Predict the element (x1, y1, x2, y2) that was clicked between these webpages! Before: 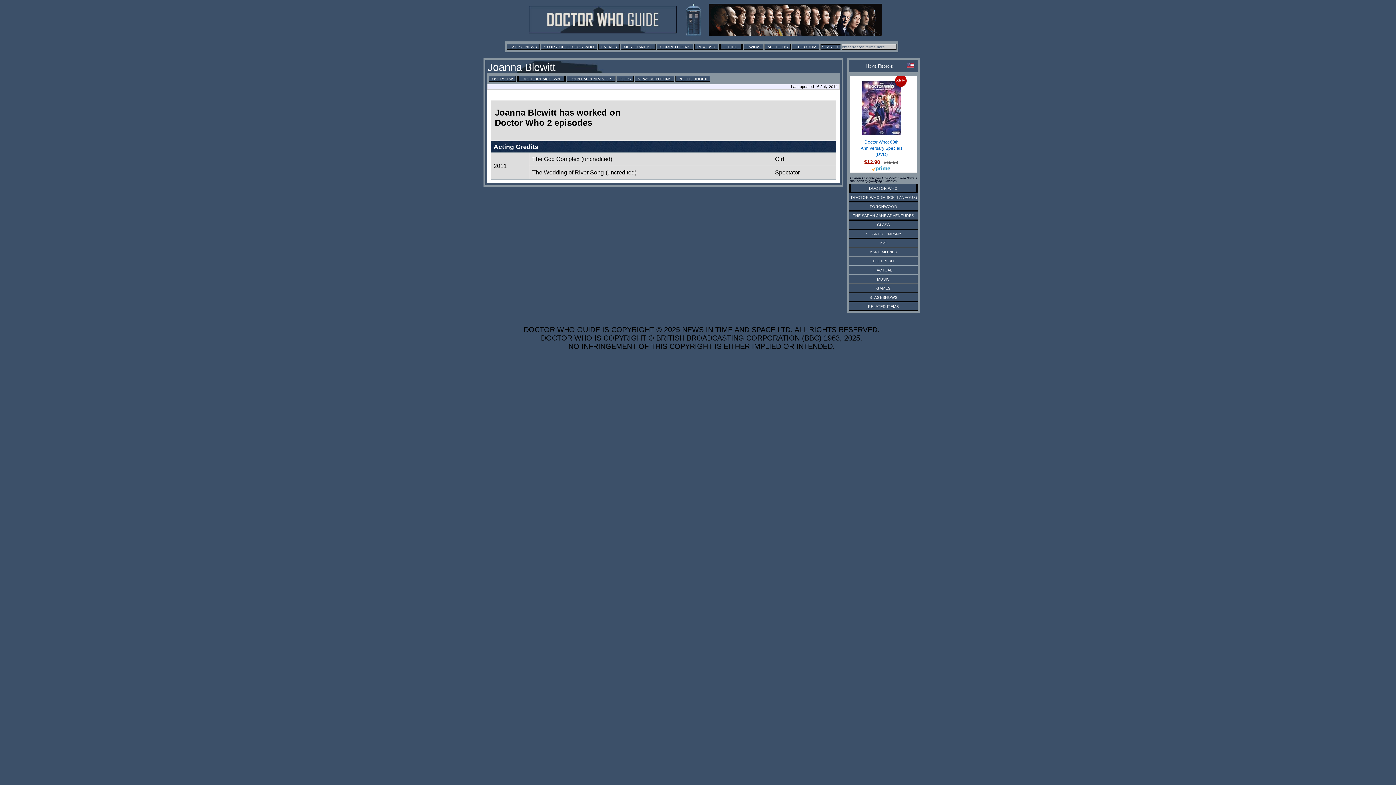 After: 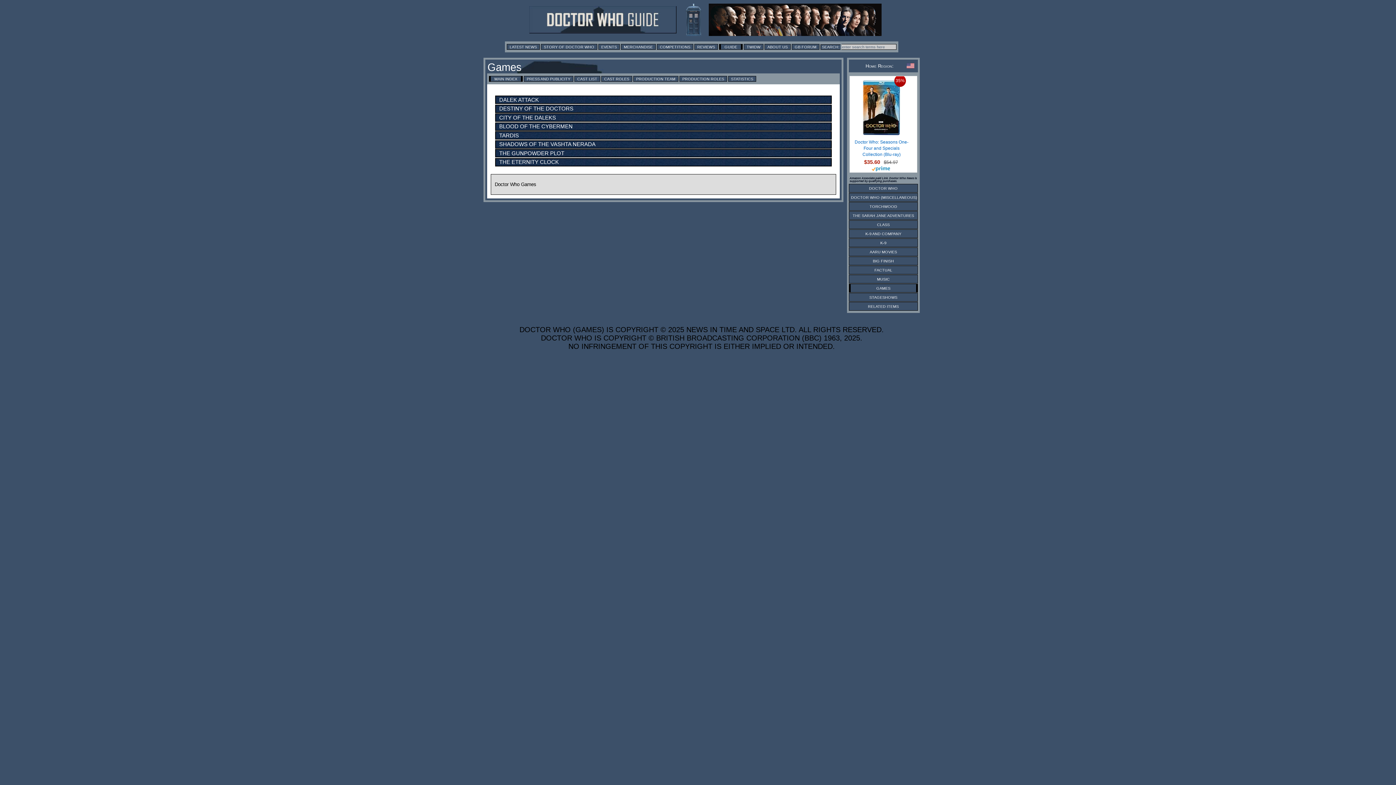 Action: label: GAMES bbox: (876, 286, 890, 290)